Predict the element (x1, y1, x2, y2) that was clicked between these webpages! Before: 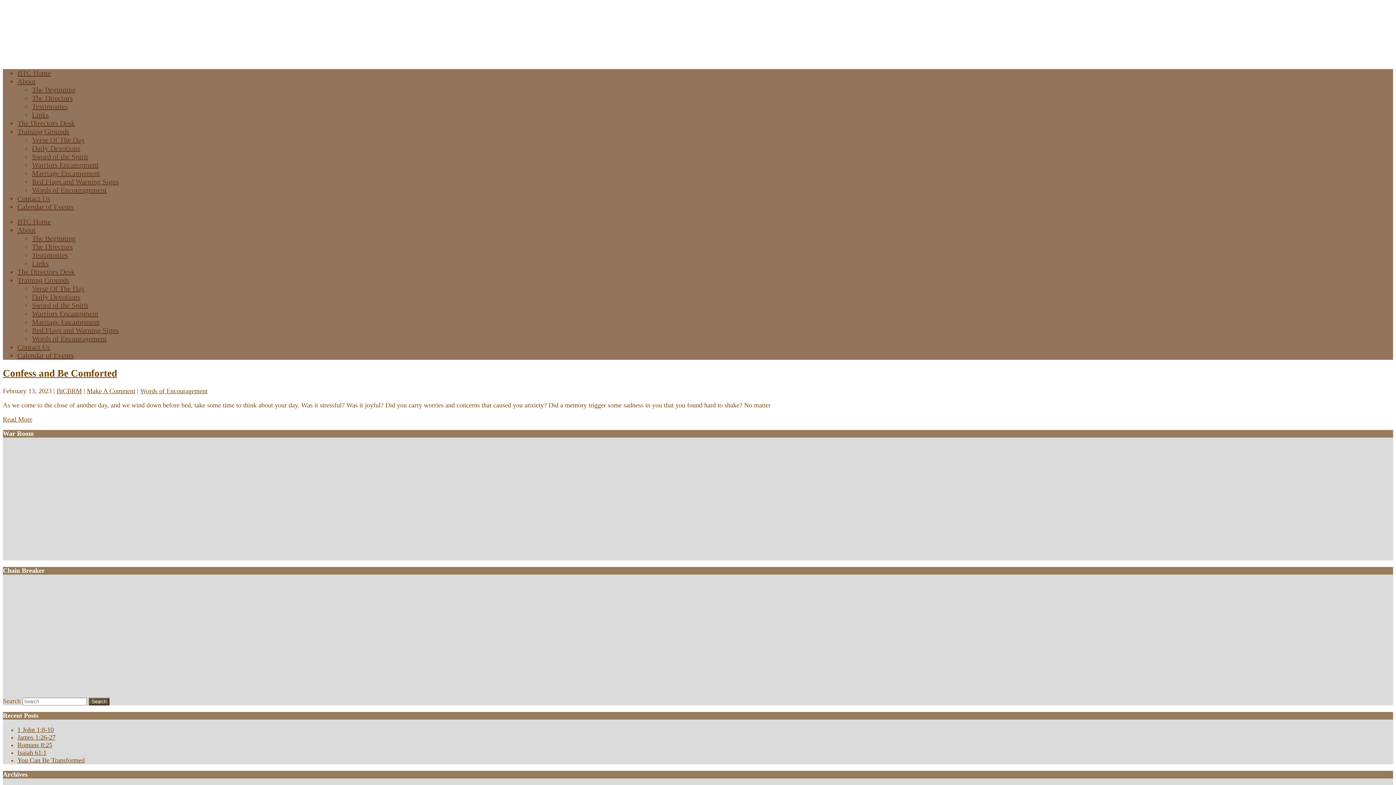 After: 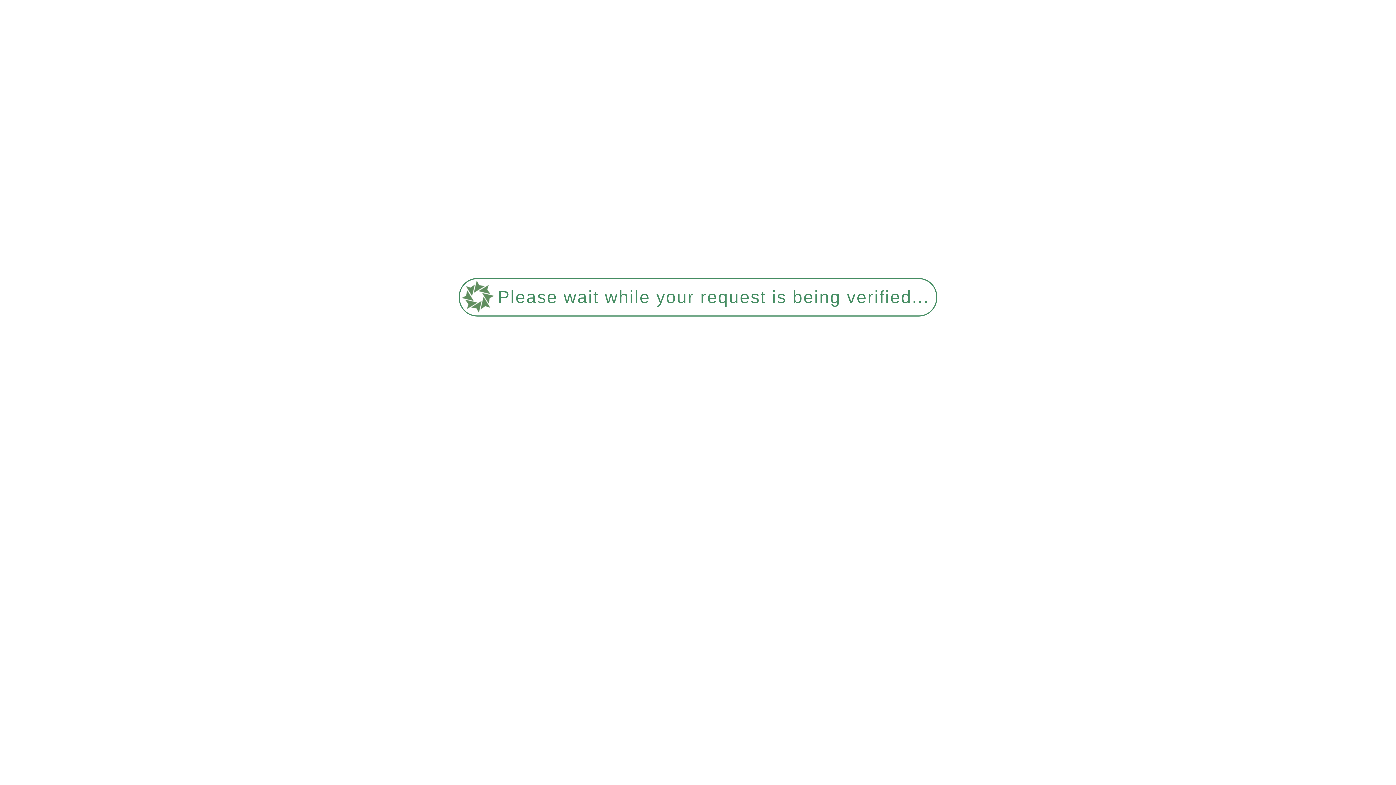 Action: bbox: (17, 217, 50, 225) label: BTC Home